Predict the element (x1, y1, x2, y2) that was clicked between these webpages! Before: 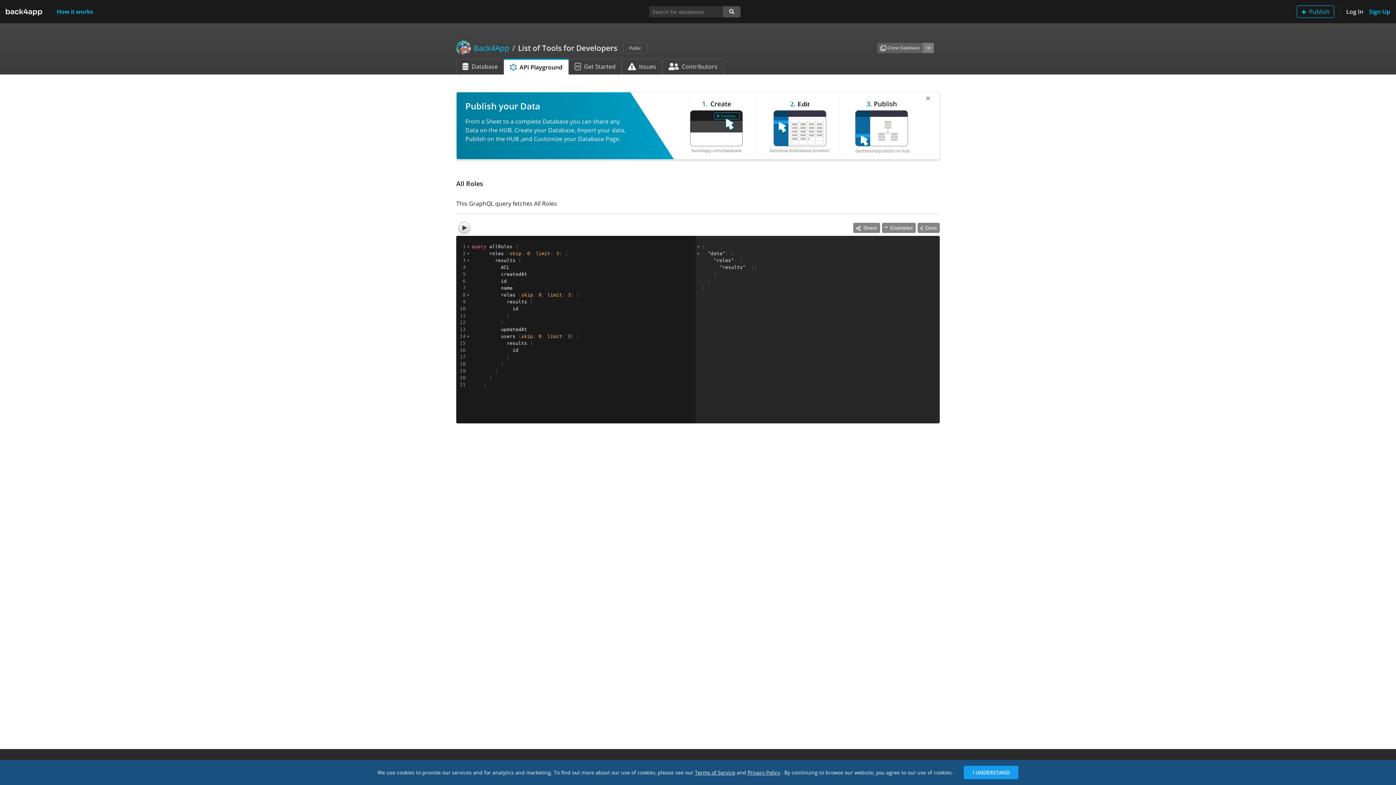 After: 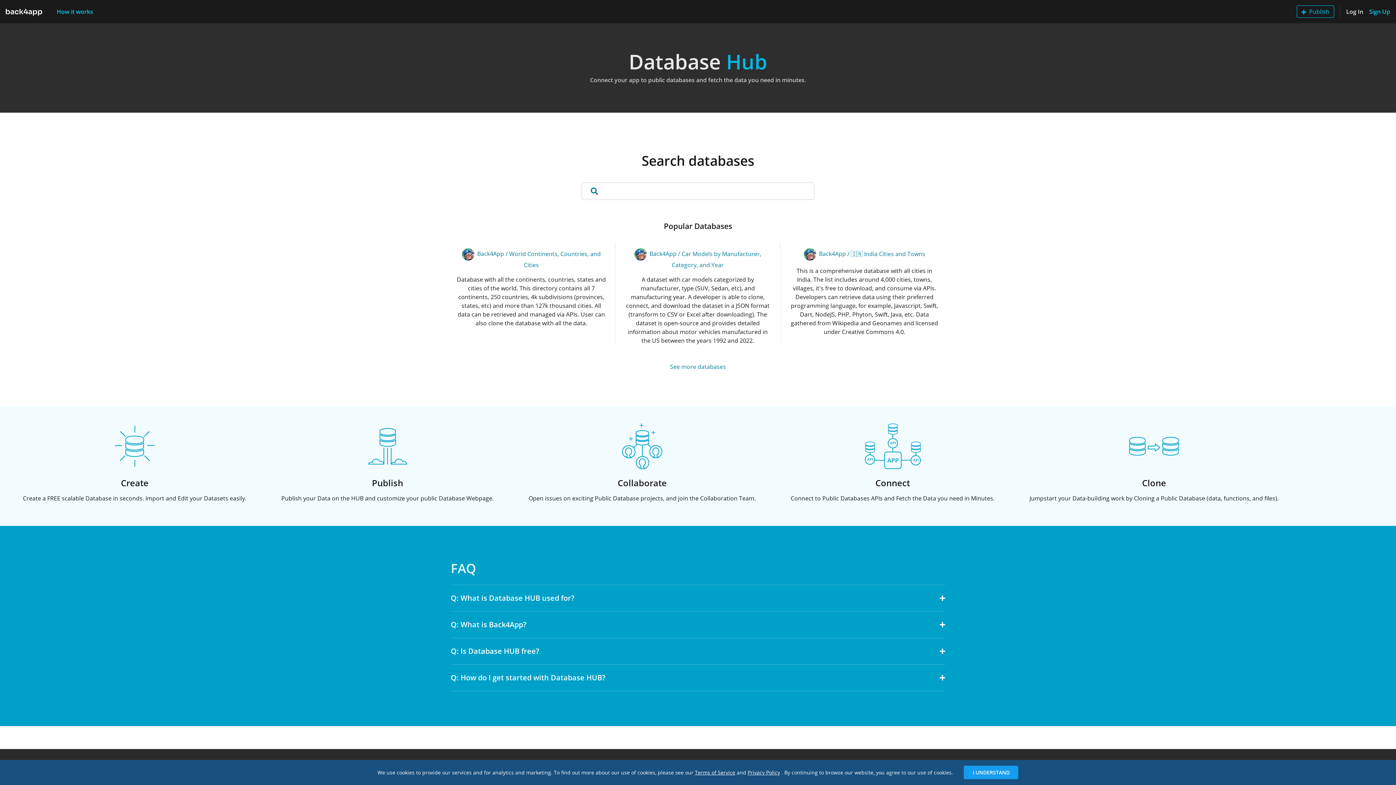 Action: bbox: (5, 4, 42, 18)